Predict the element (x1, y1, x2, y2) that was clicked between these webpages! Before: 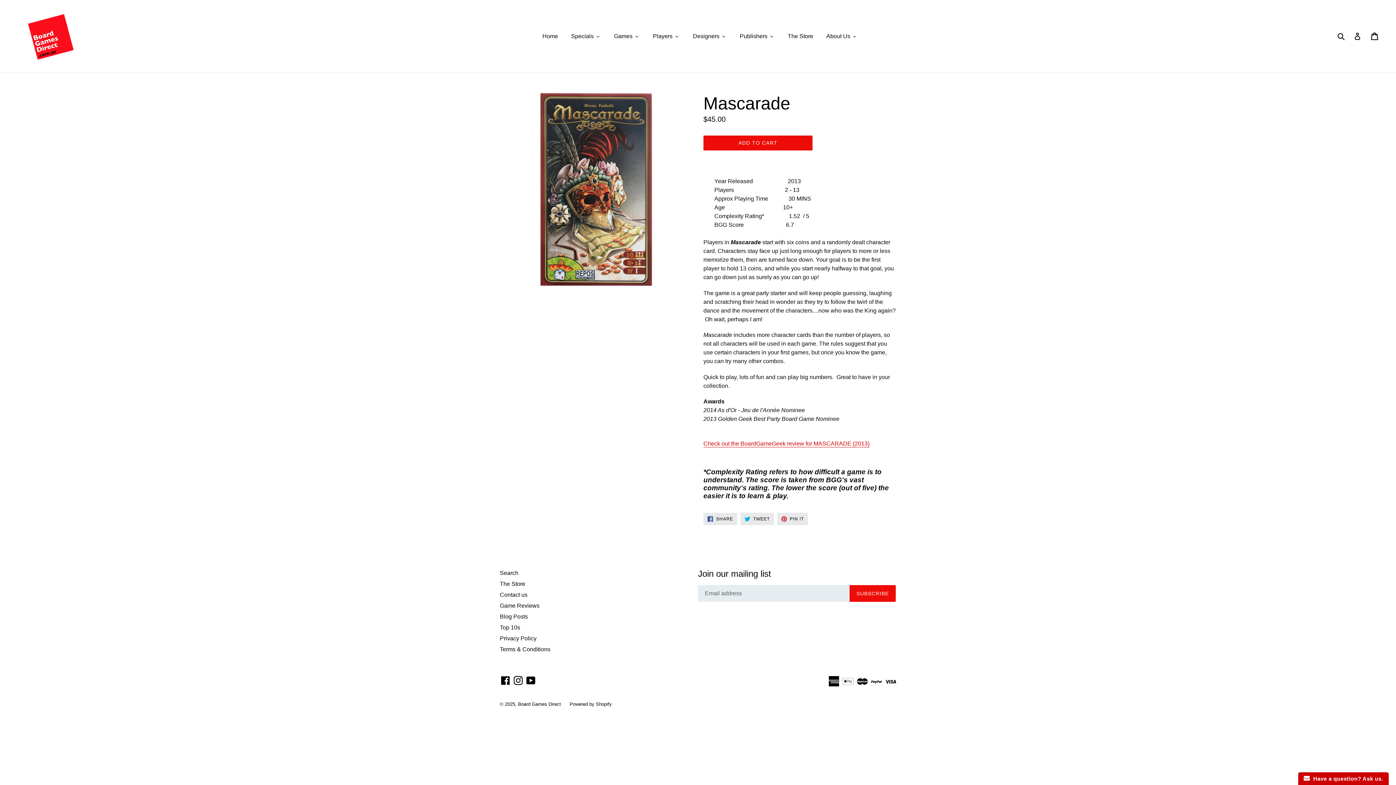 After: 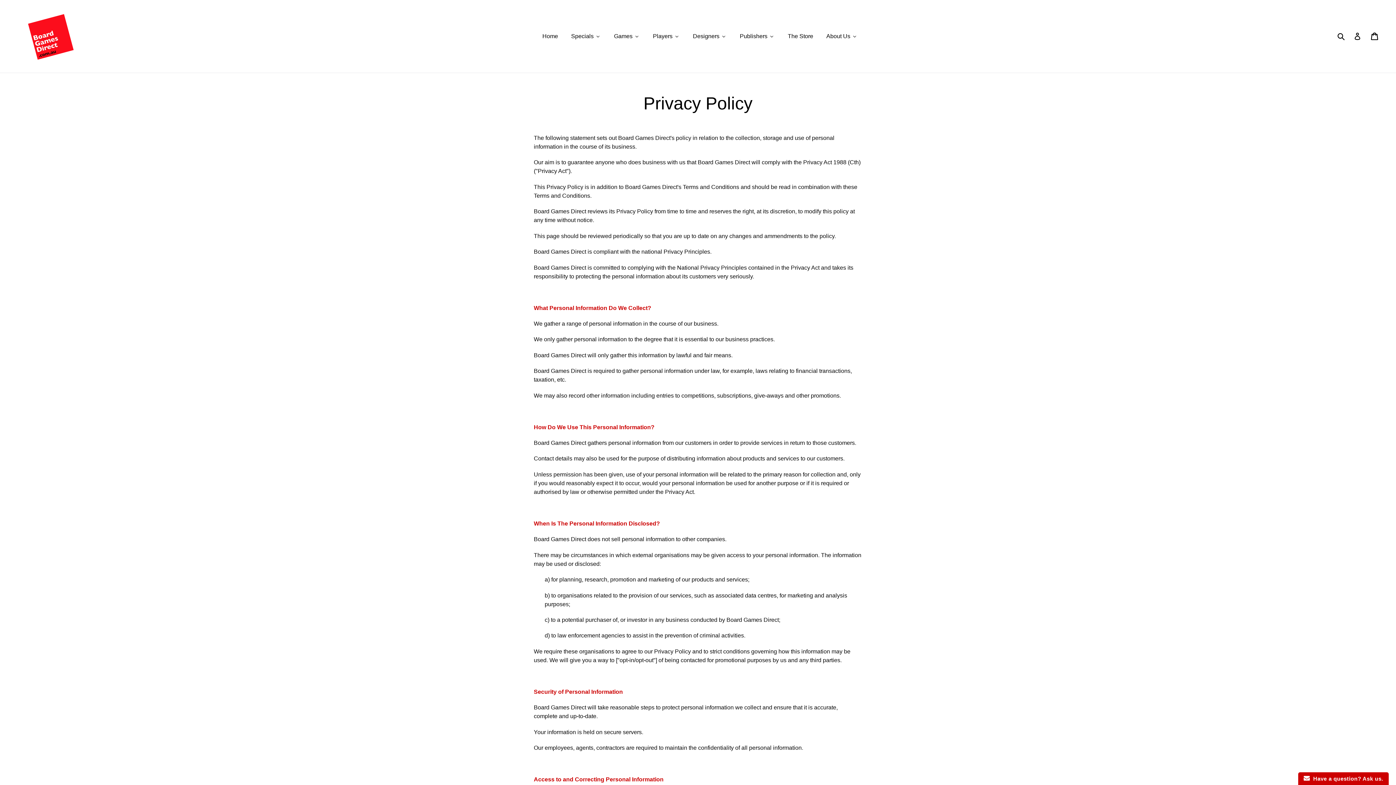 Action: bbox: (500, 635, 536, 641) label: Privacy Policy